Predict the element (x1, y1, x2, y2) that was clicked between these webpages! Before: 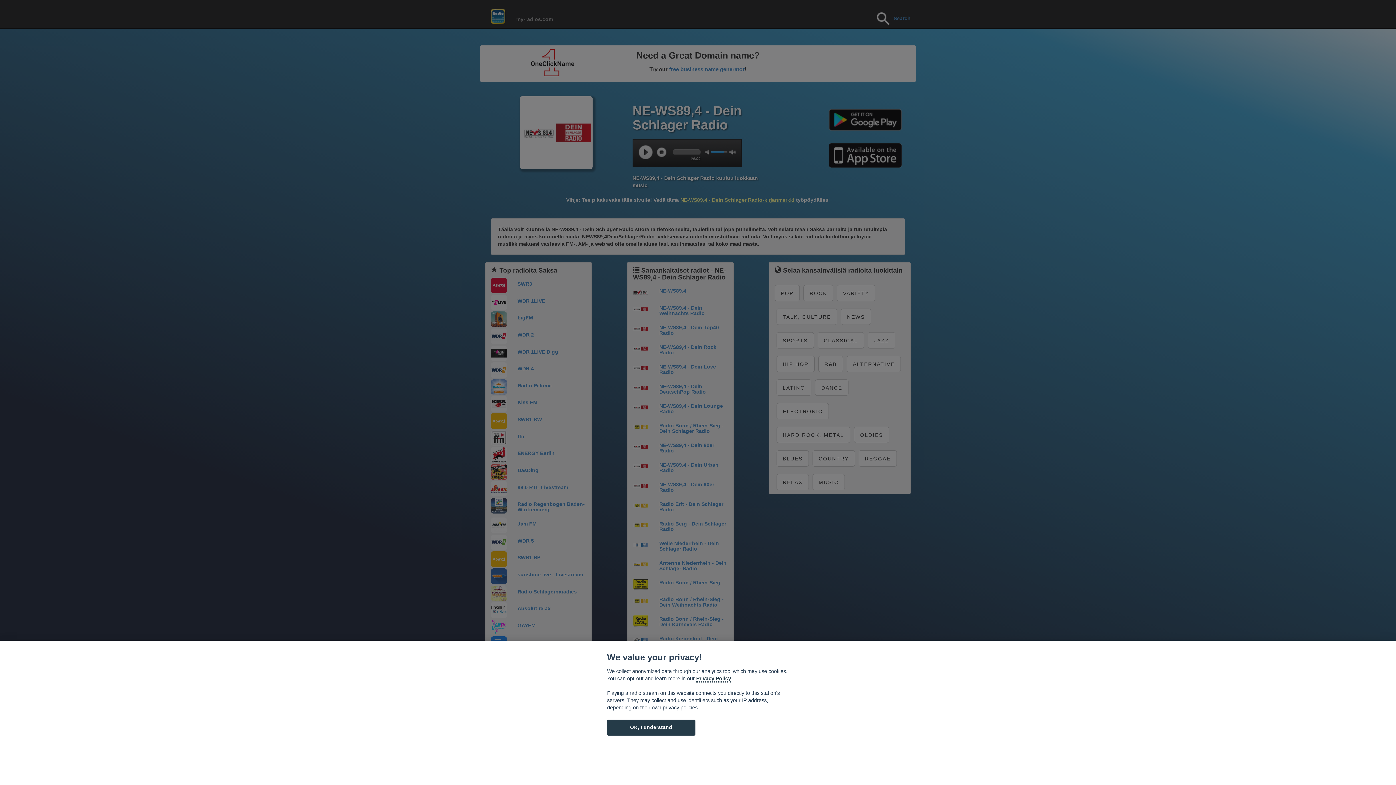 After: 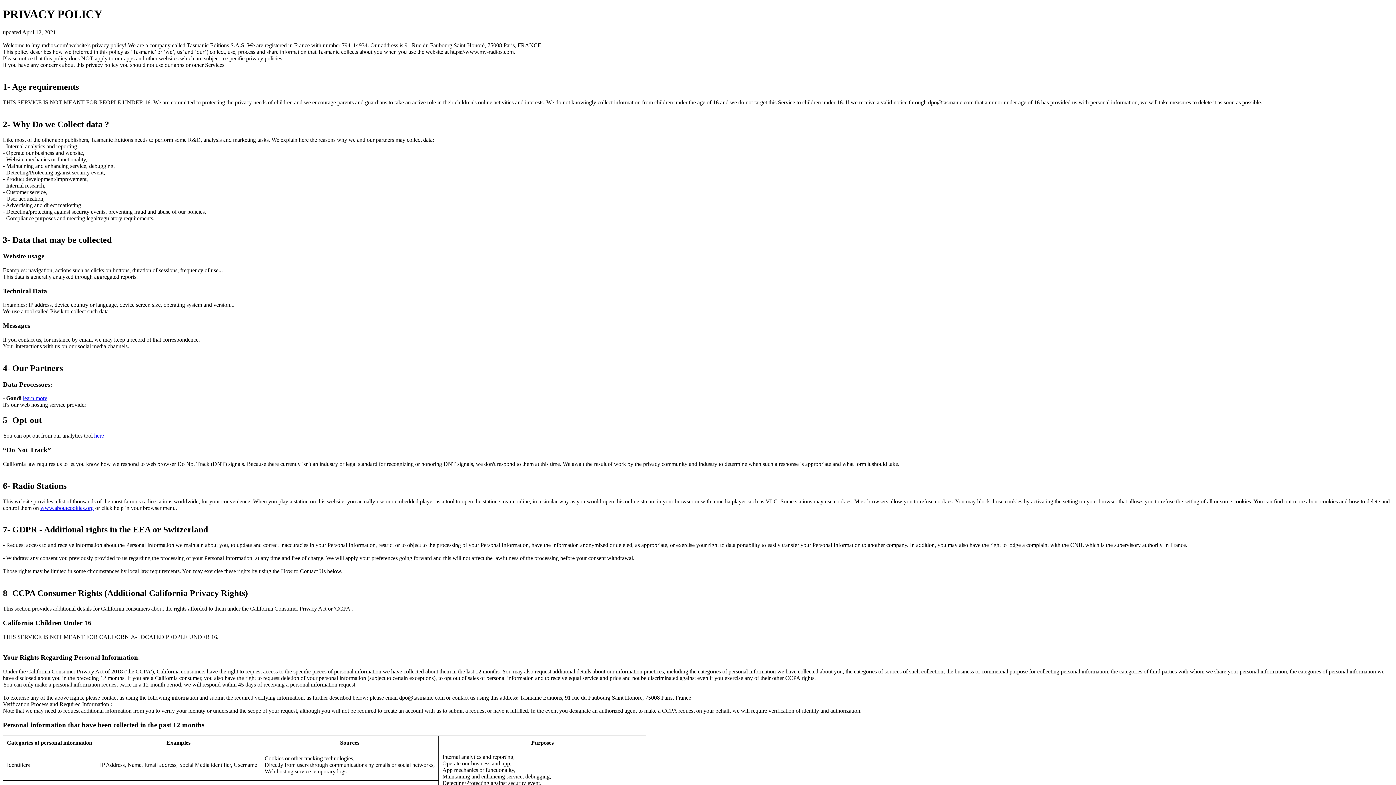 Action: label: Cookie policy bbox: (696, 675, 731, 682)